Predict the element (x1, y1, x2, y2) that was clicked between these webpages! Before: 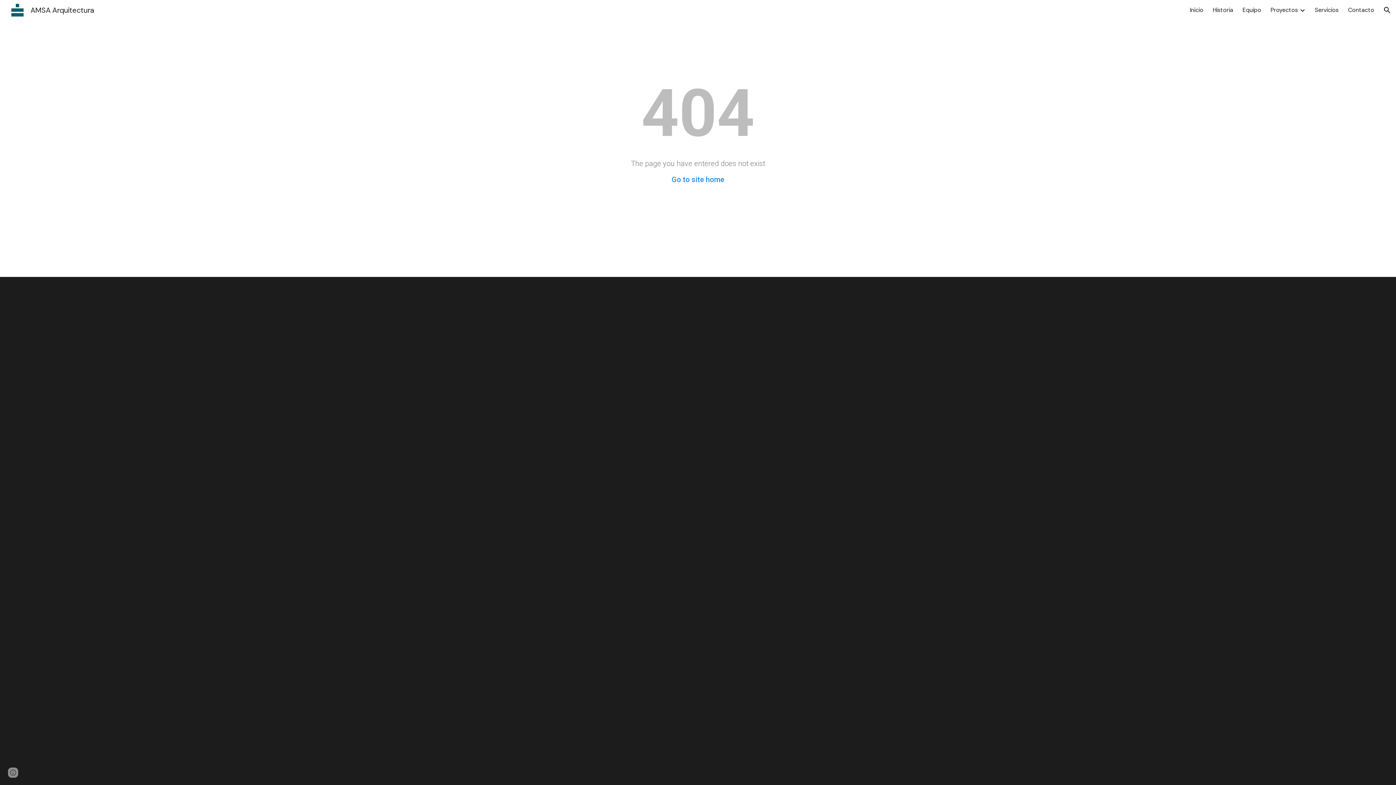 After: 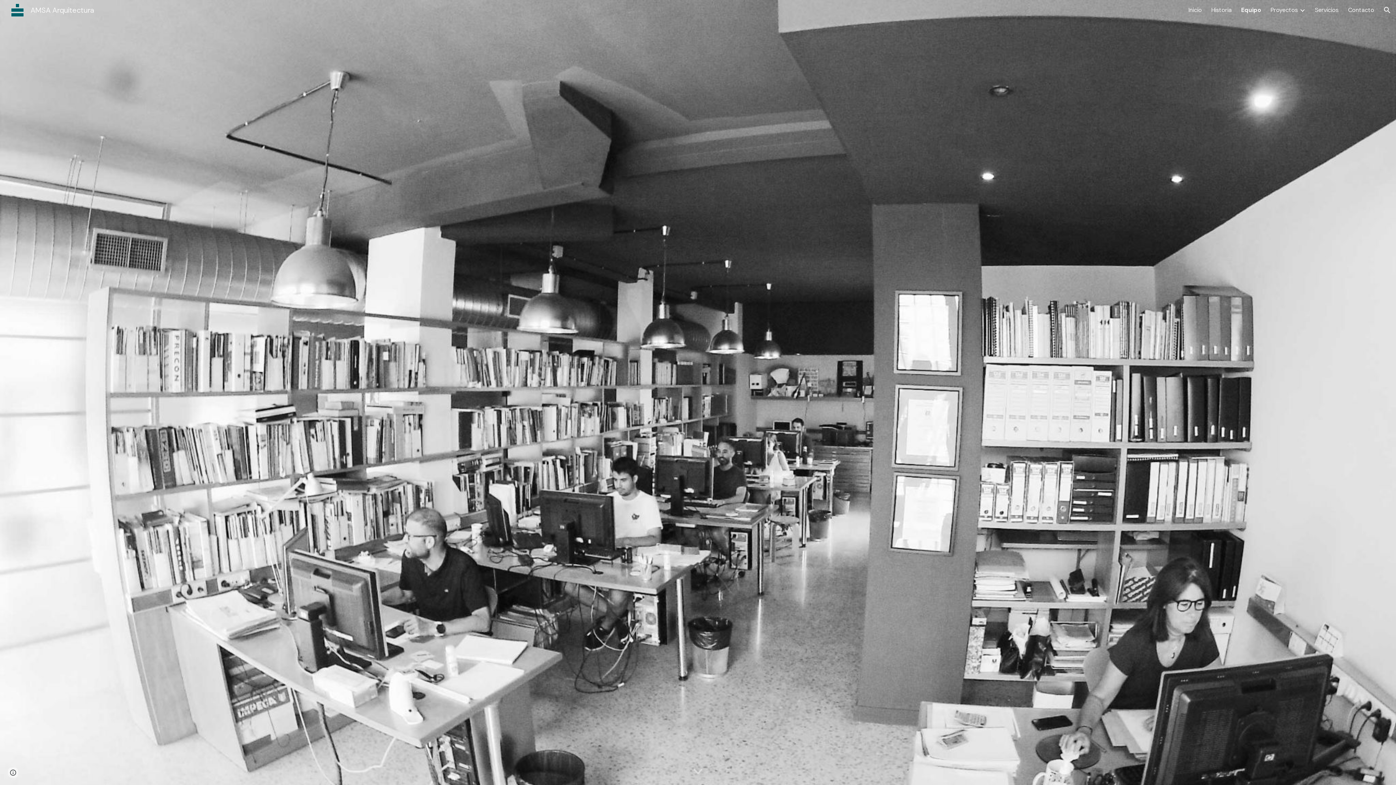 Action: label: Equipo bbox: (1242, 6, 1261, 13)